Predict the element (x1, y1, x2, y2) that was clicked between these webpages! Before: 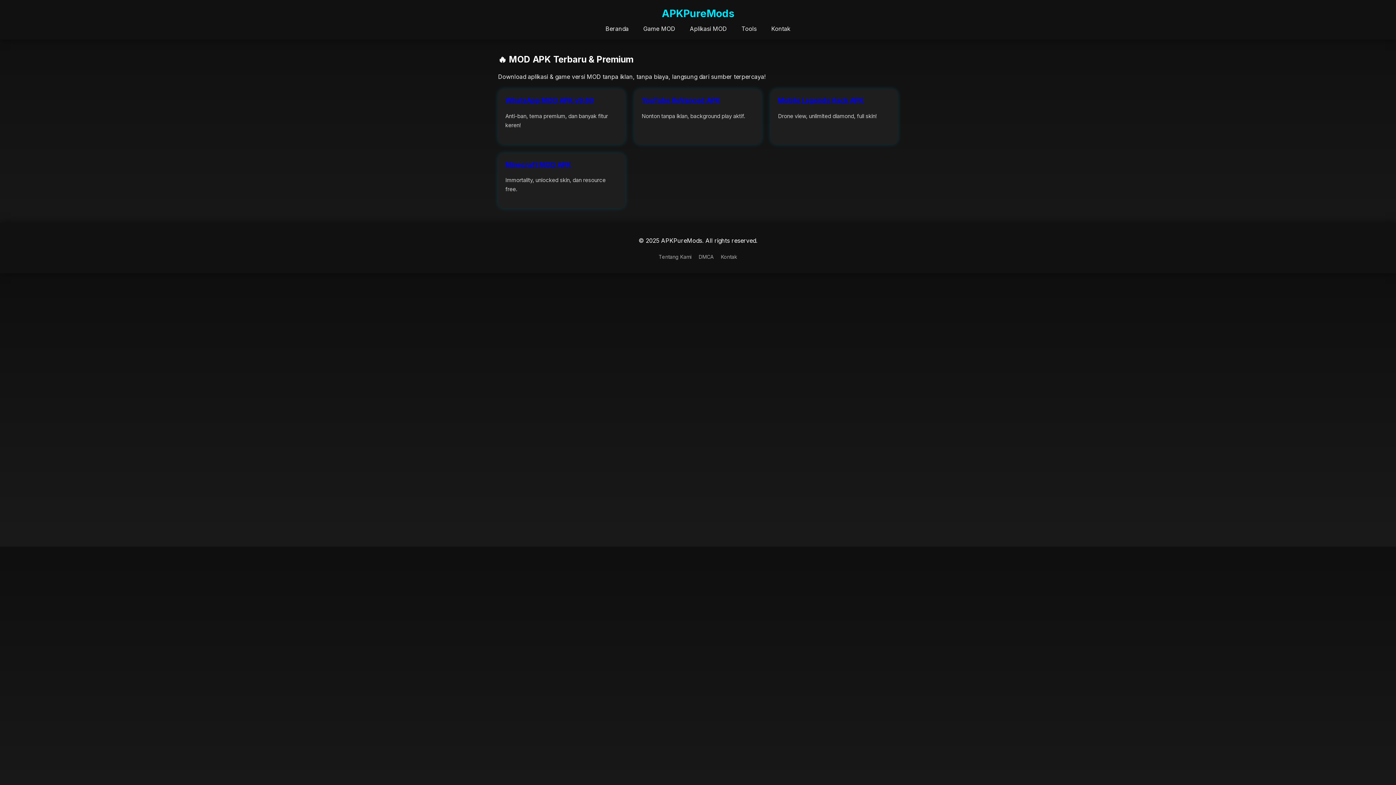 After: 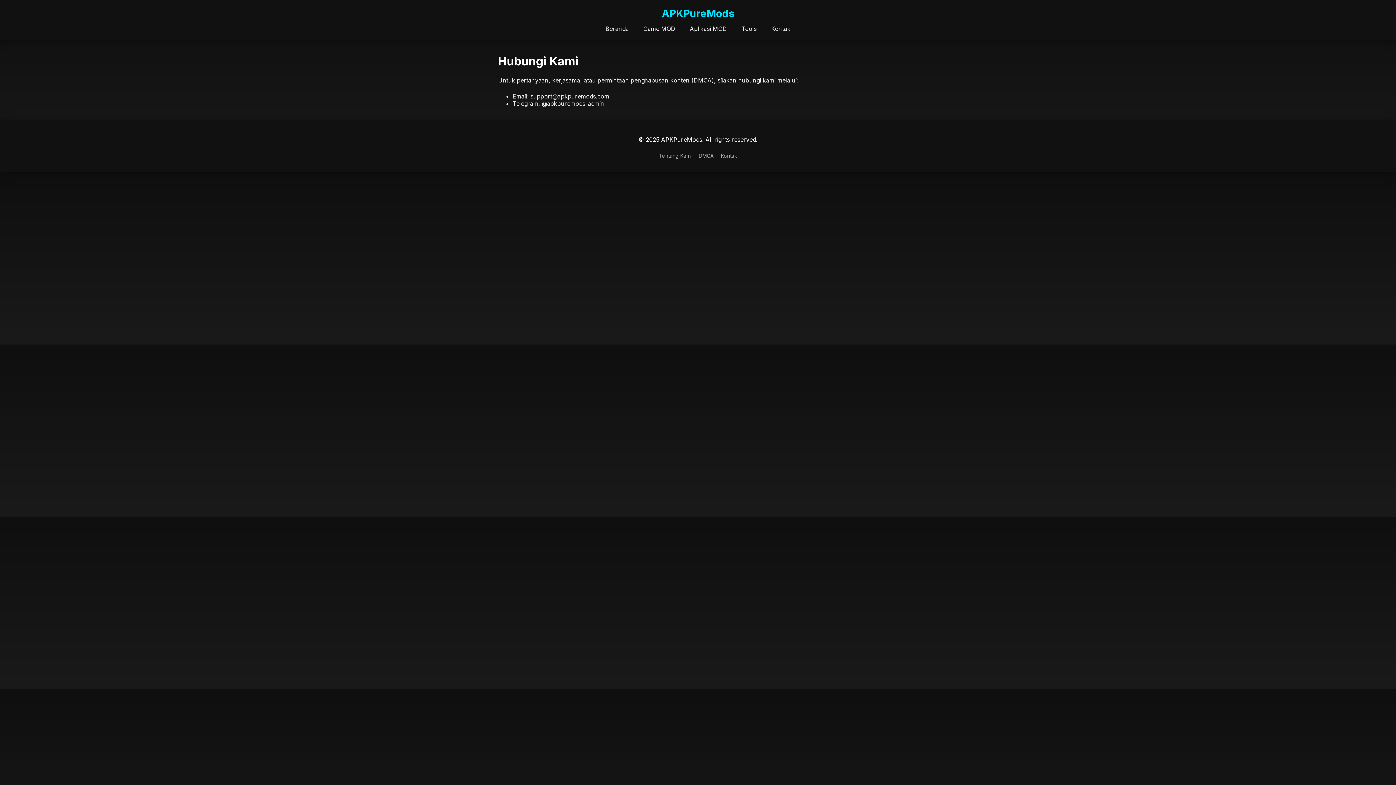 Action: bbox: (771, 25, 790, 32) label: Kontak